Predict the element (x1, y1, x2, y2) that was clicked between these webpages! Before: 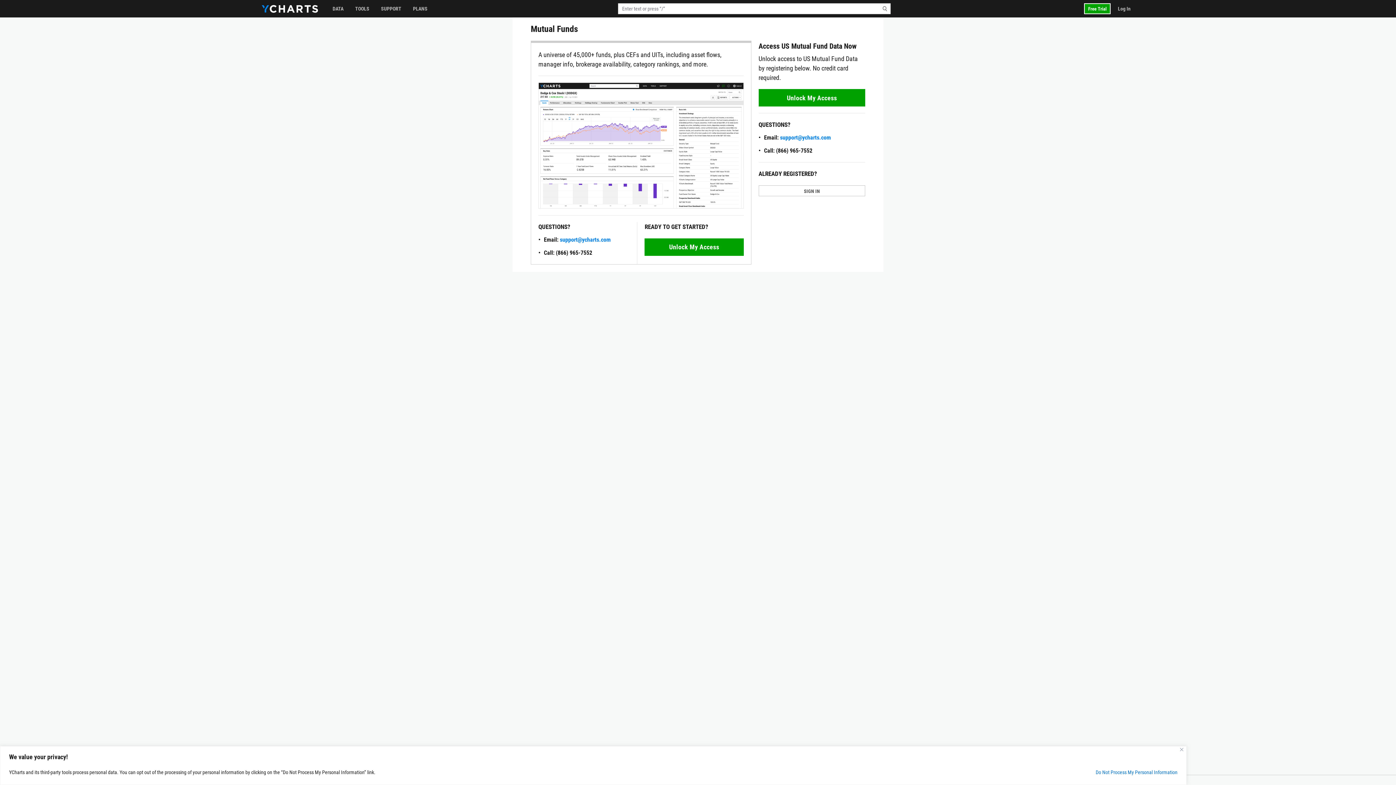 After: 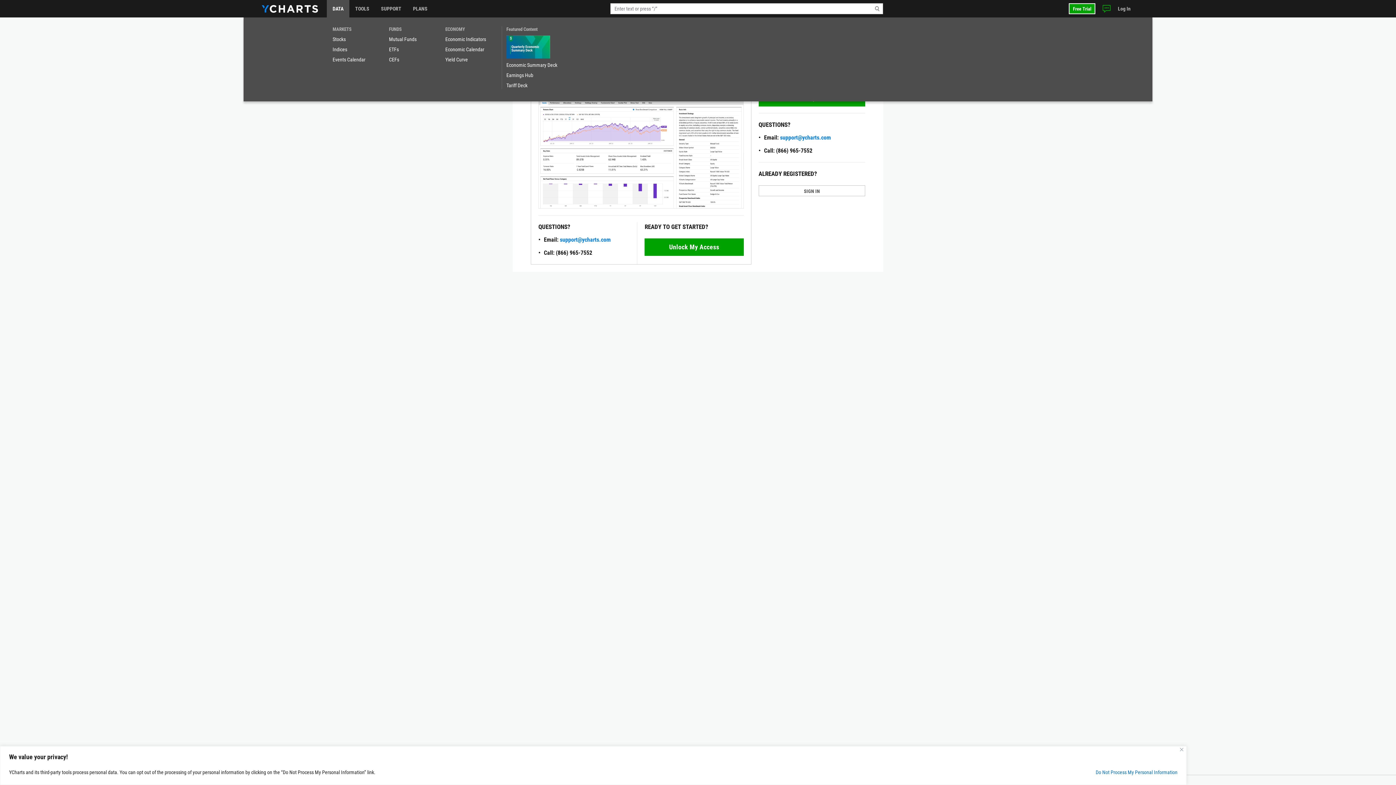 Action: label: DATA bbox: (326, 0, 349, 17)